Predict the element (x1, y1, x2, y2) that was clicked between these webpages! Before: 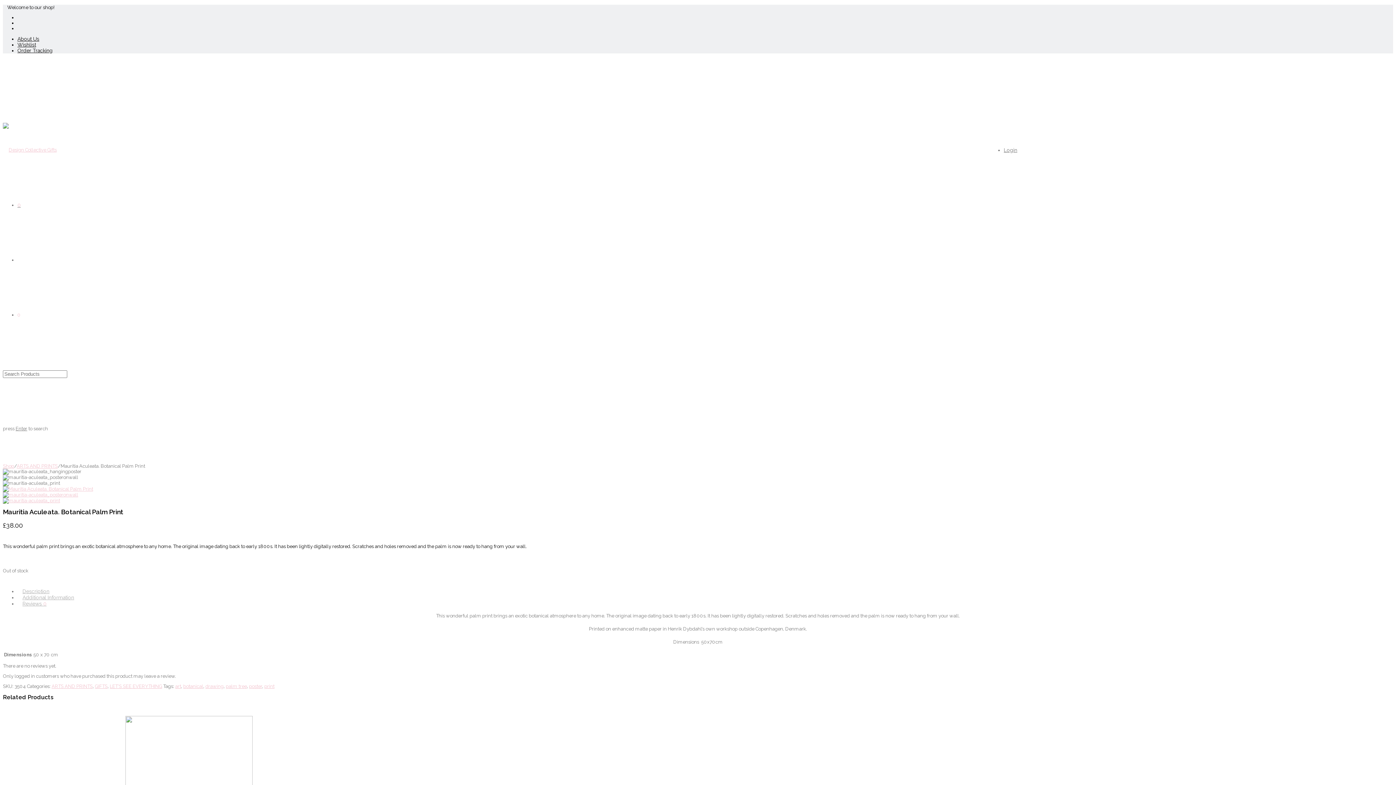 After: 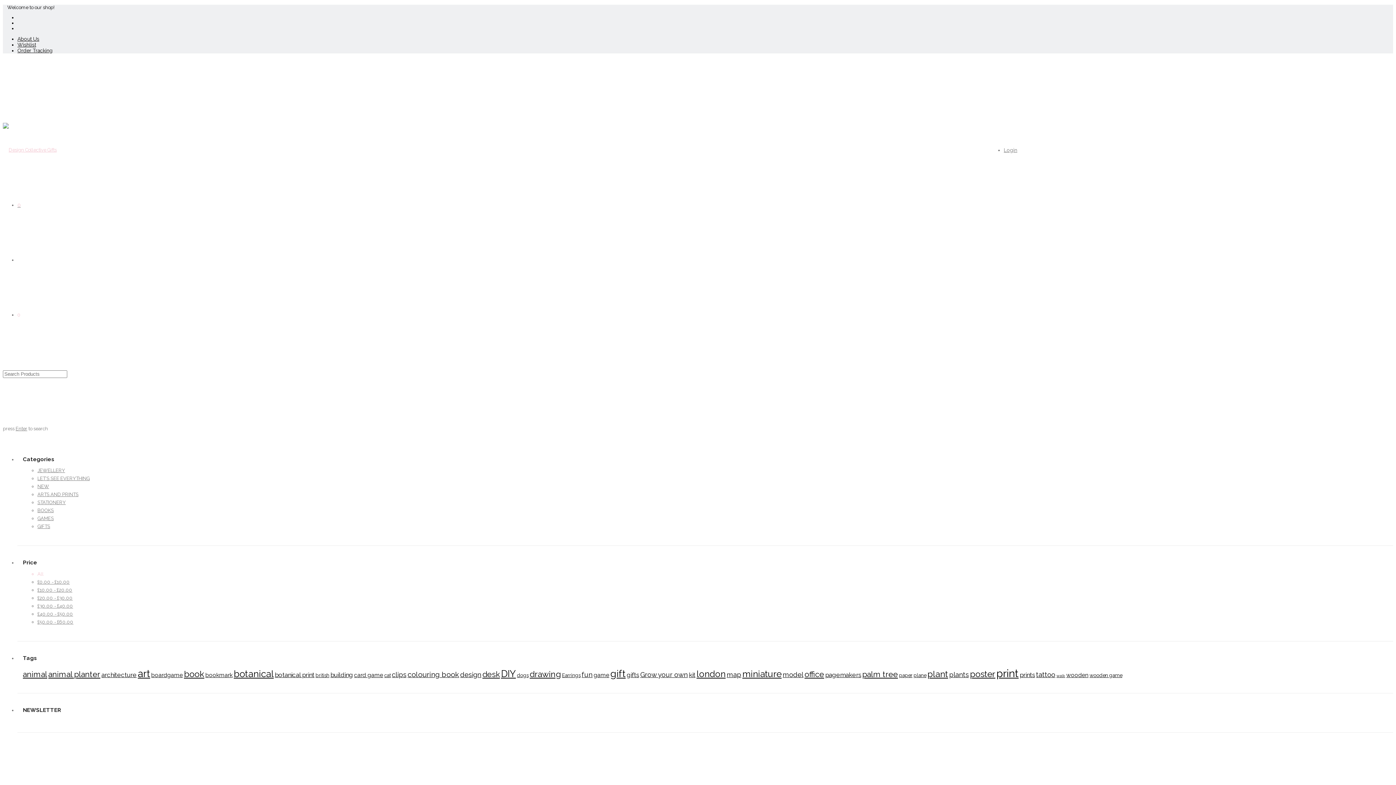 Action: label: Shop bbox: (2, 463, 14, 469)